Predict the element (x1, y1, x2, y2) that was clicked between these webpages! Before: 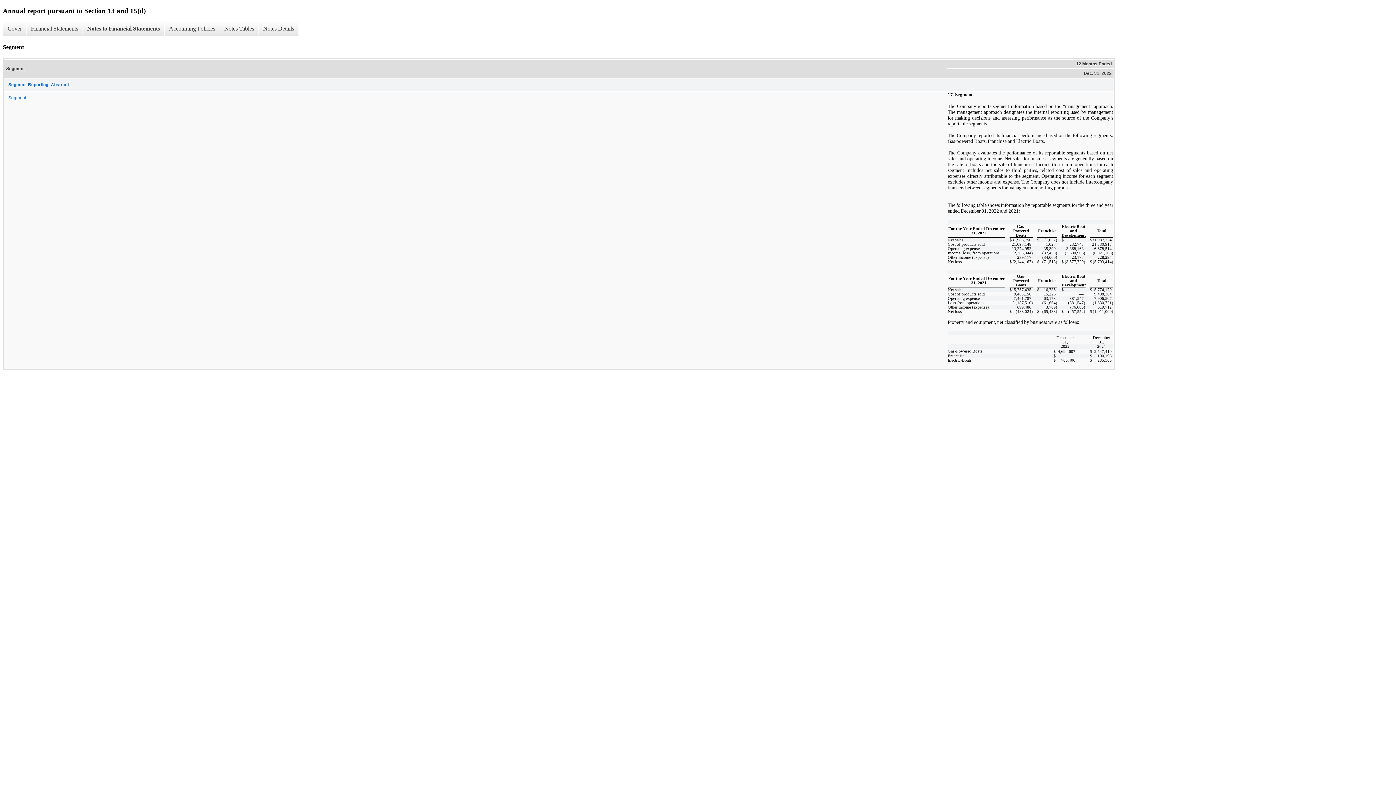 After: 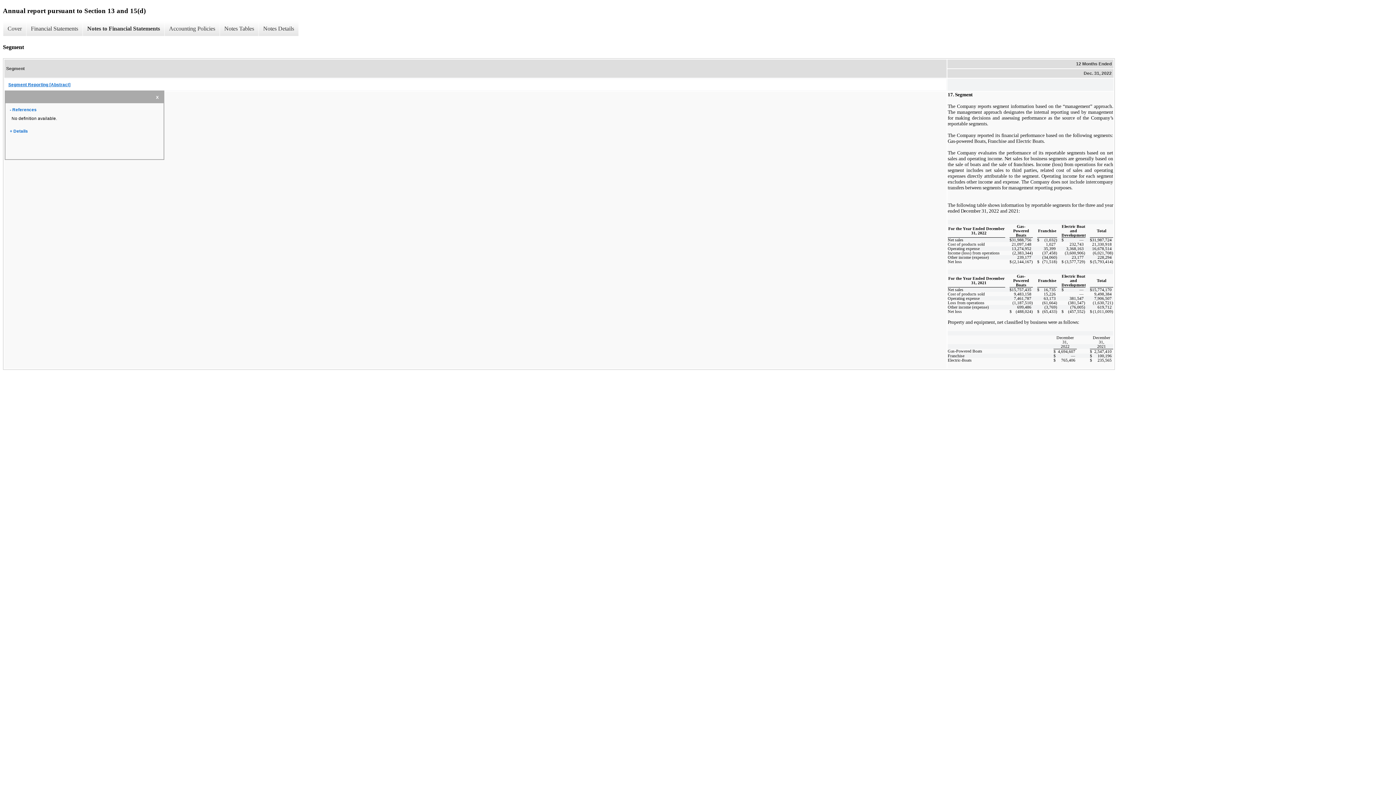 Action: label: Segment Reporting [Abstract] bbox: (4, 78, 946, 90)